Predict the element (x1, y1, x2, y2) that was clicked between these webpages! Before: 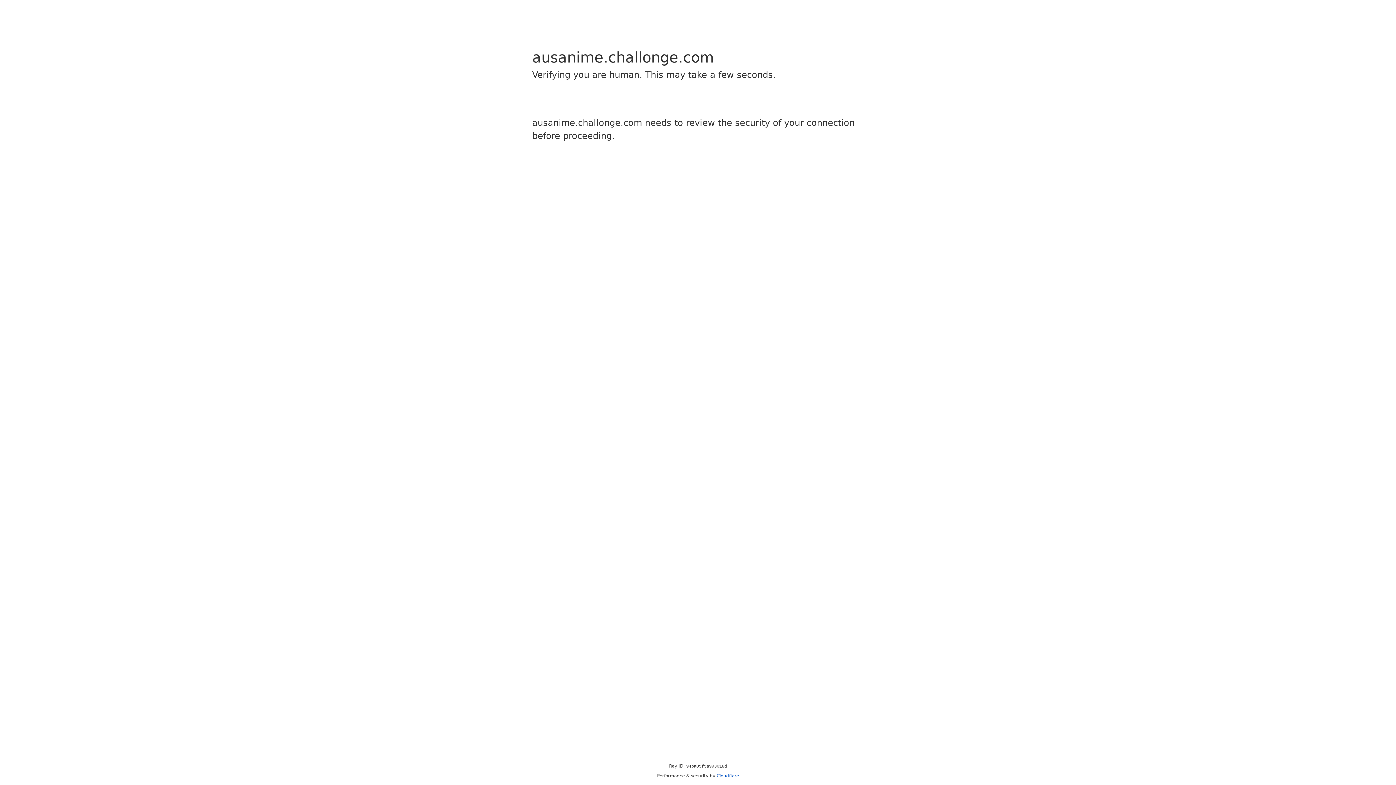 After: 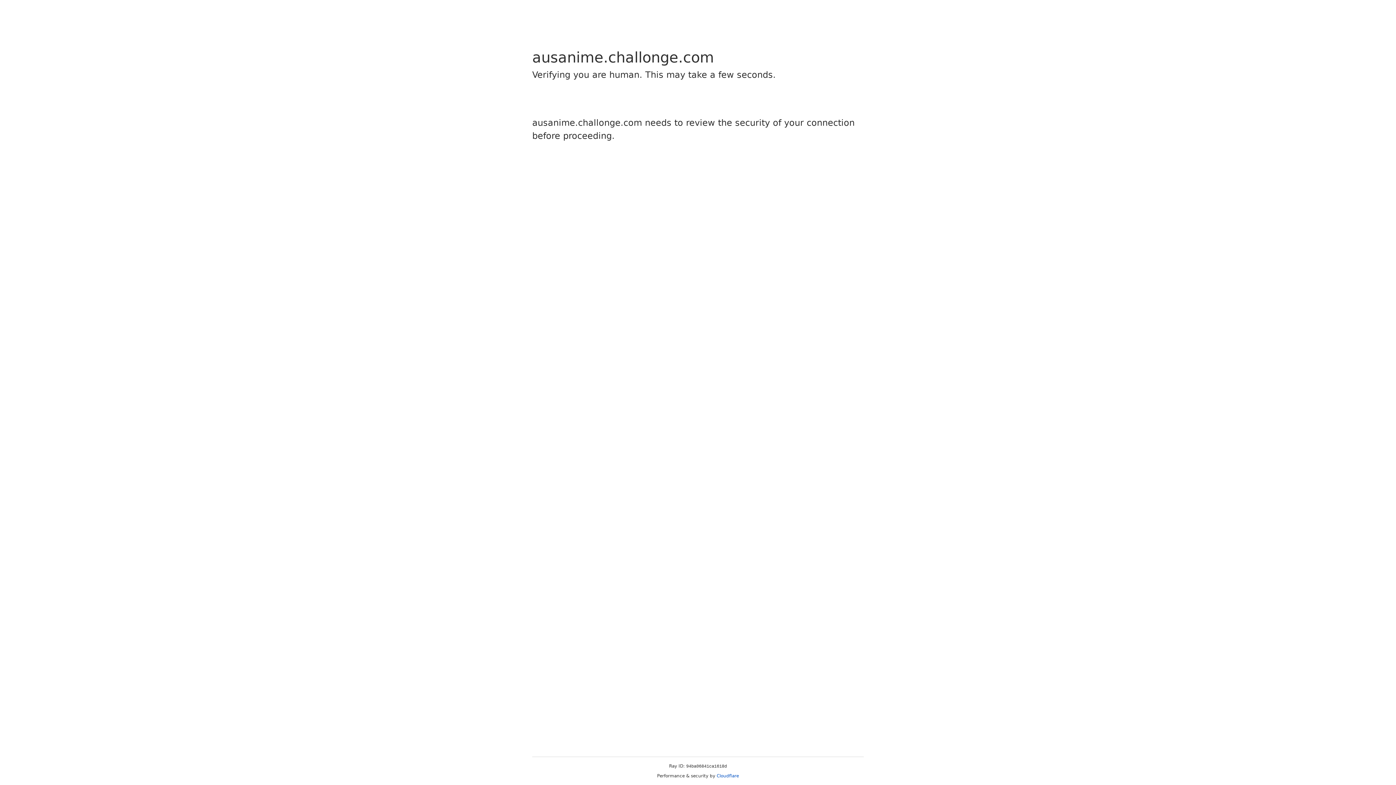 Action: bbox: (716, 773, 739, 778) label: Cloudflare